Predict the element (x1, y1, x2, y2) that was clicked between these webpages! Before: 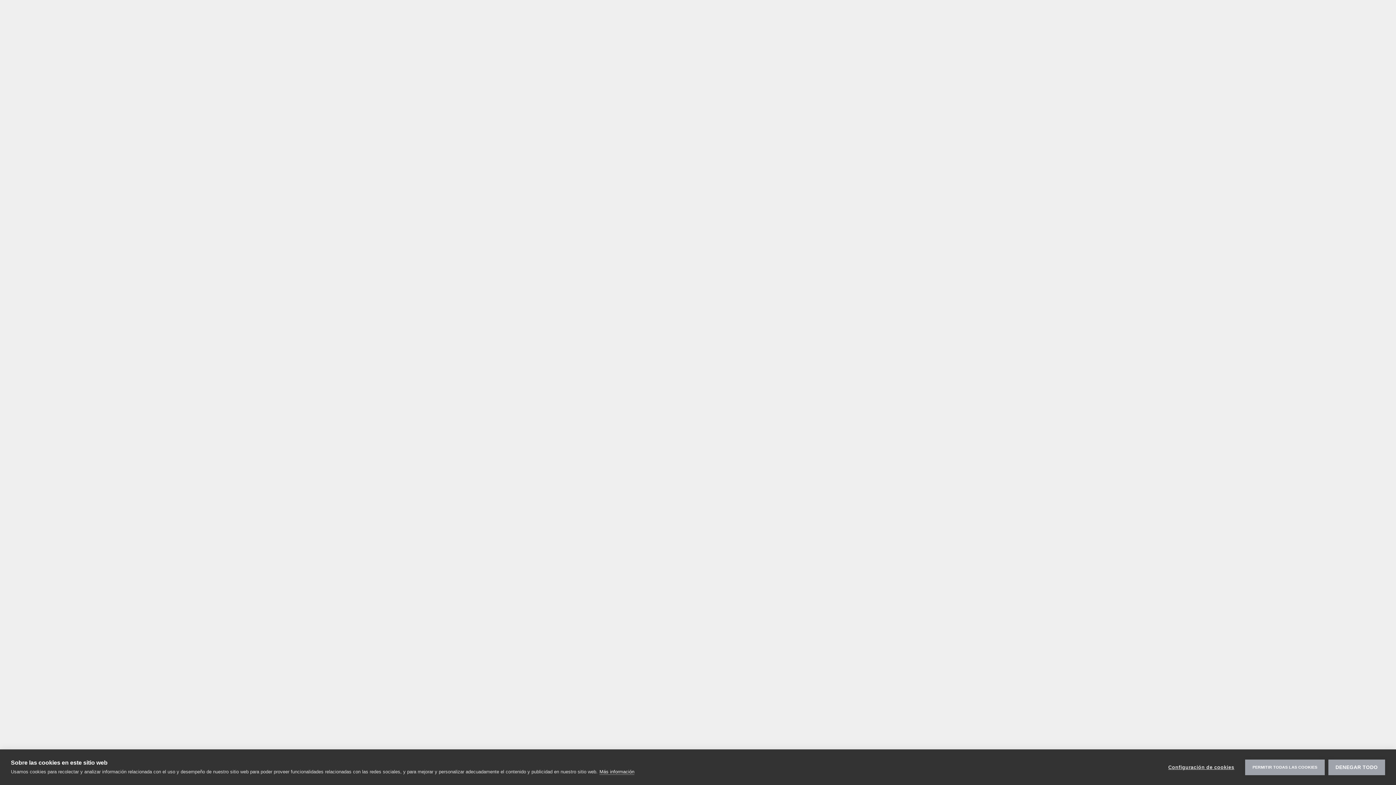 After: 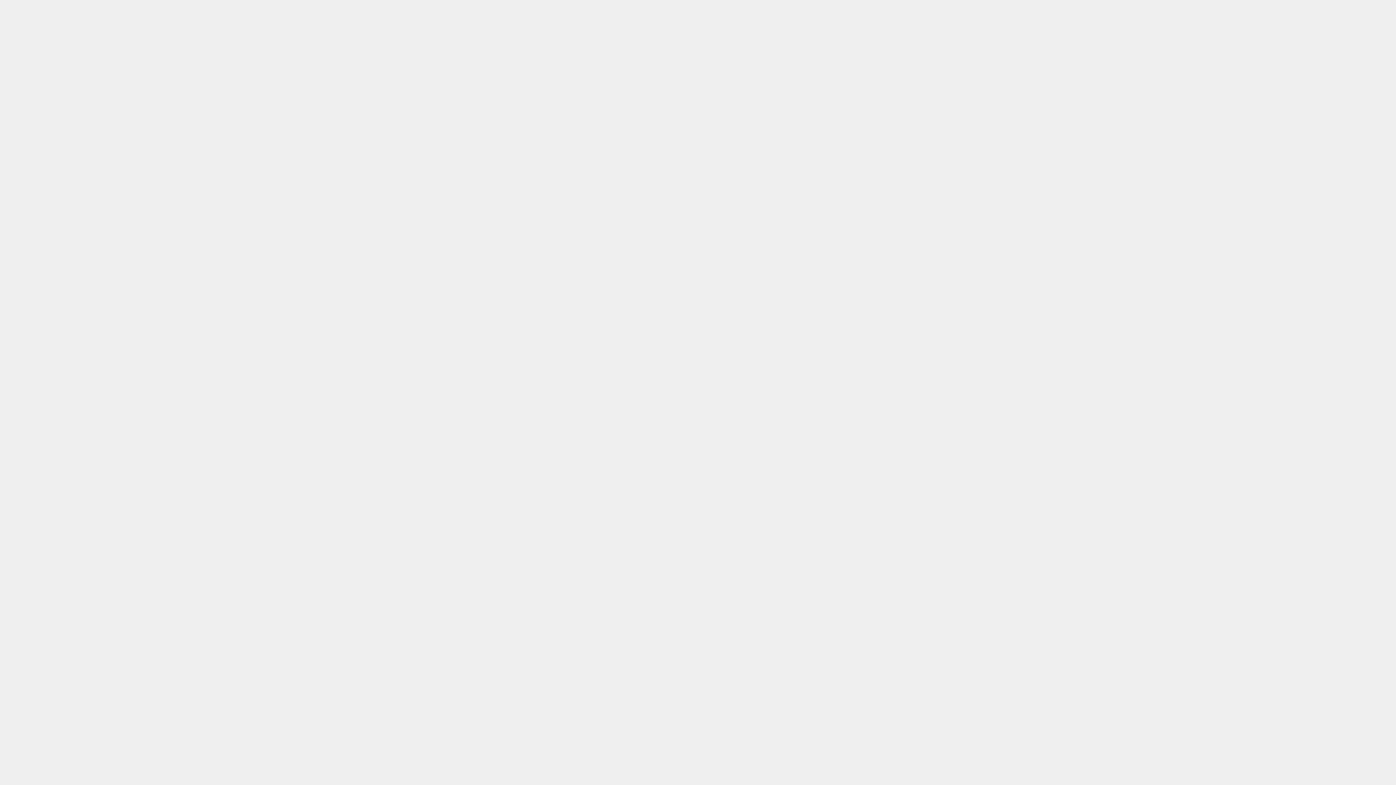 Action: label: DENEGAR TODO bbox: (1328, 759, 1385, 775)